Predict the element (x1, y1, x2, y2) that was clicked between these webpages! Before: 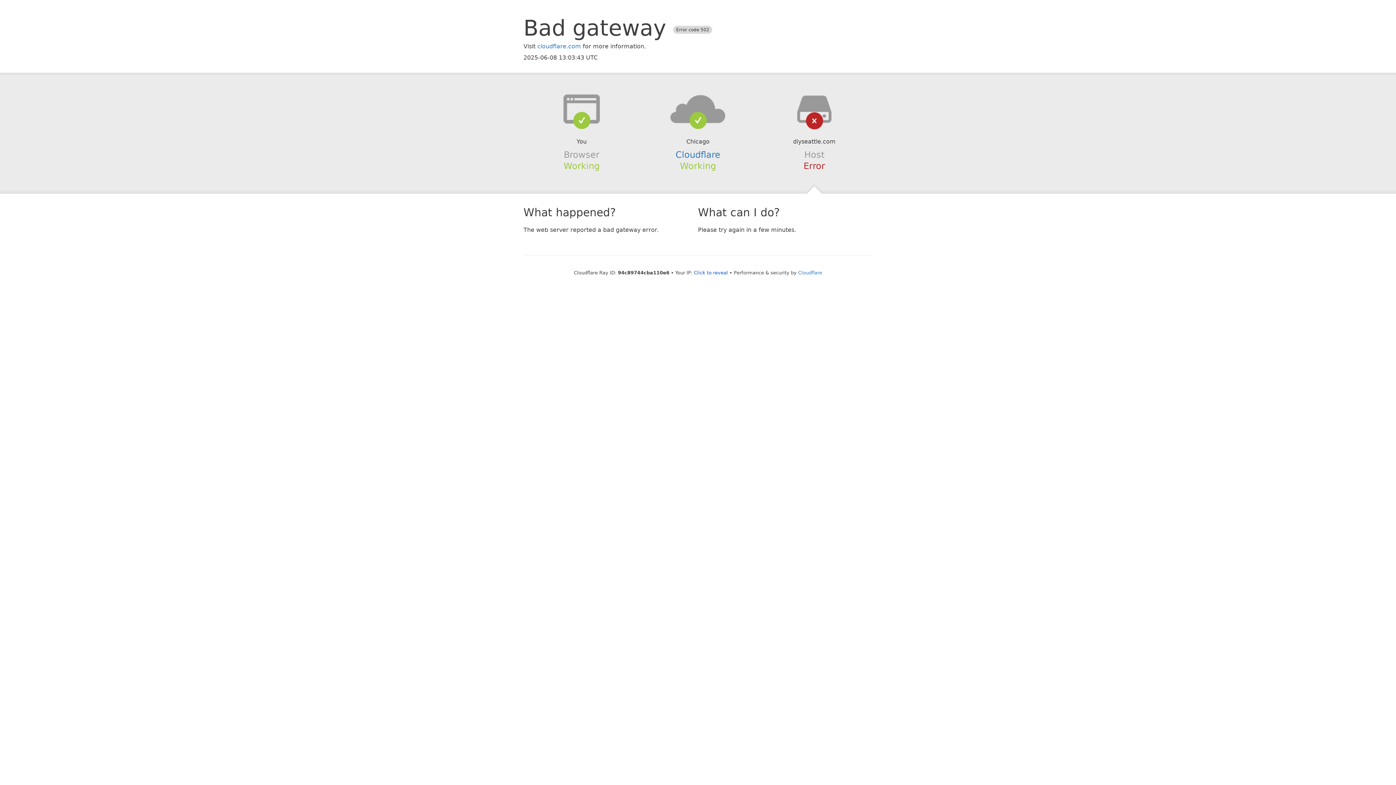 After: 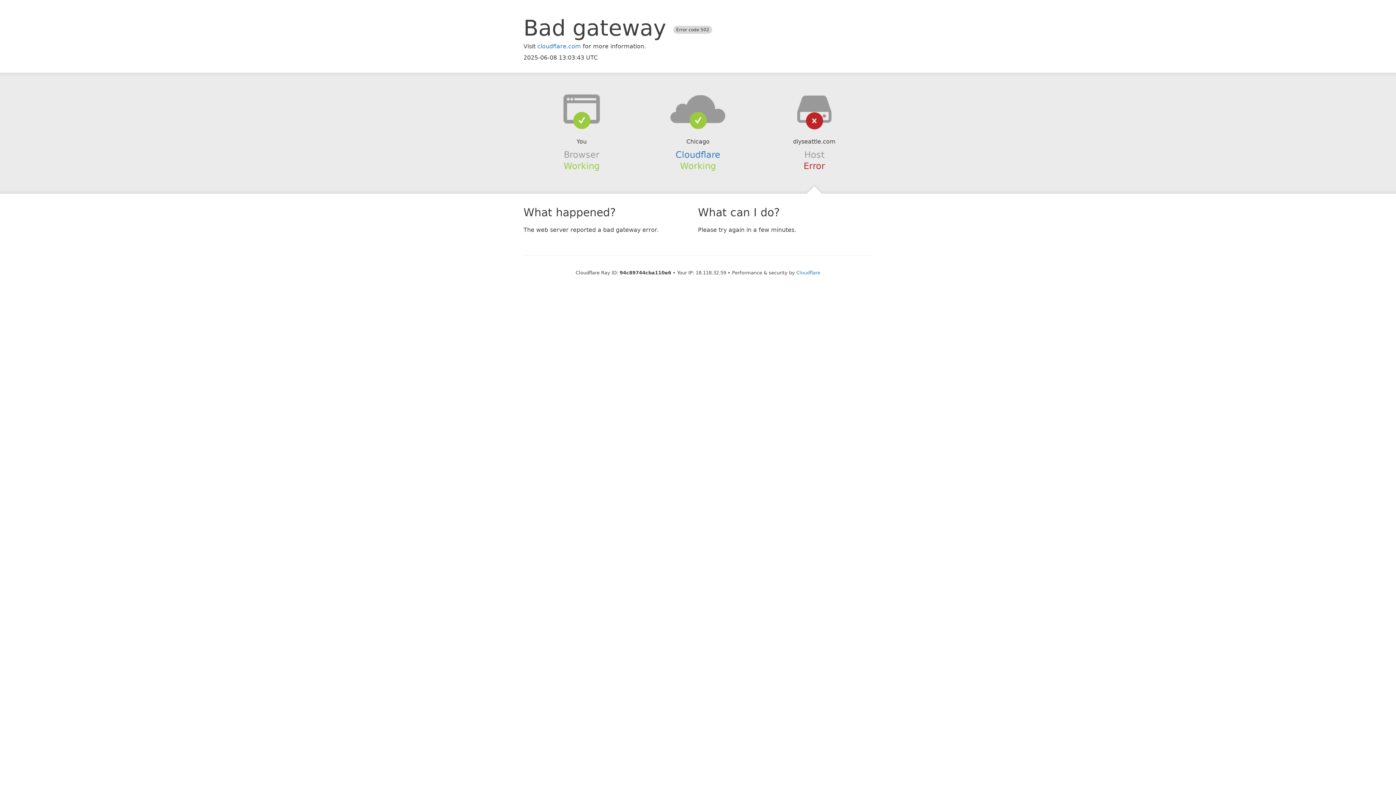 Action: label: Click to reveal bbox: (694, 270, 728, 275)